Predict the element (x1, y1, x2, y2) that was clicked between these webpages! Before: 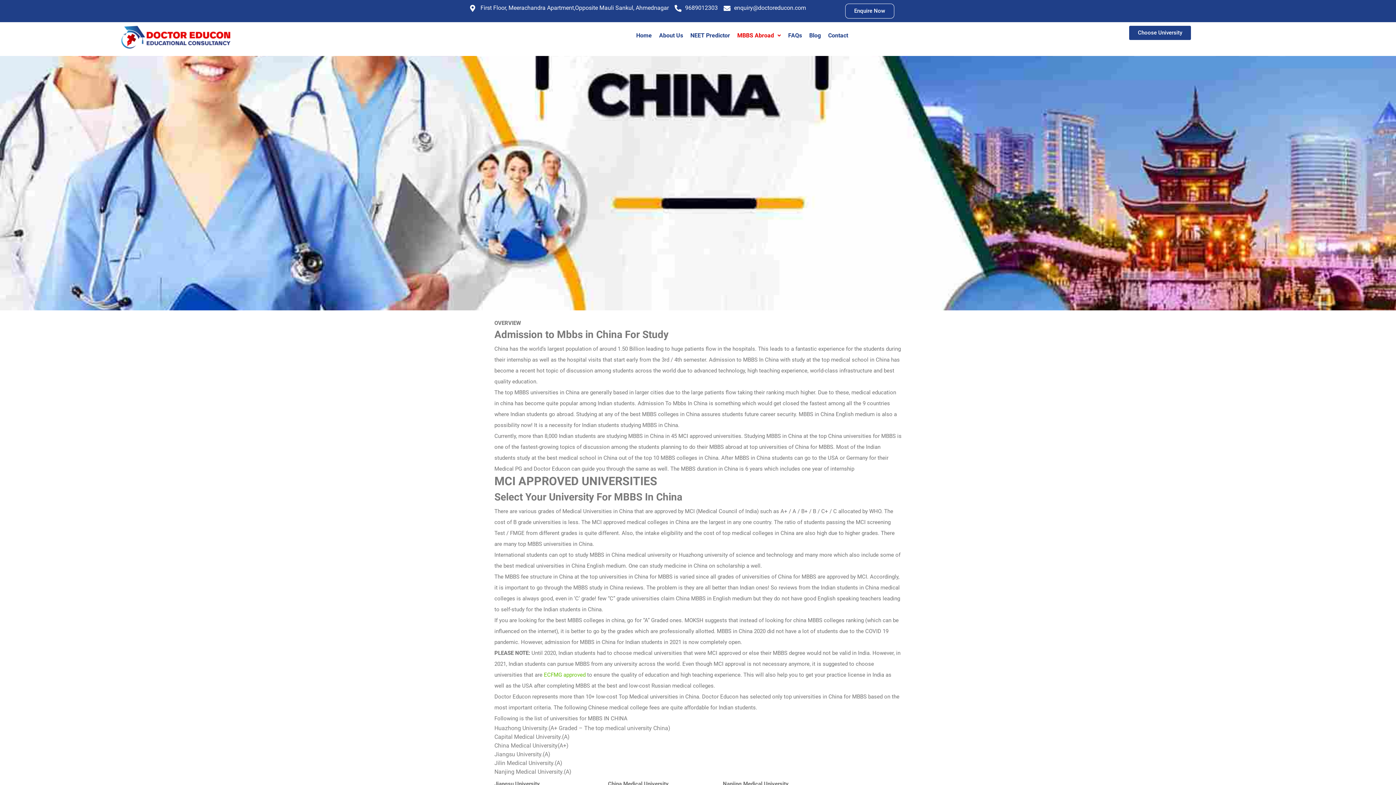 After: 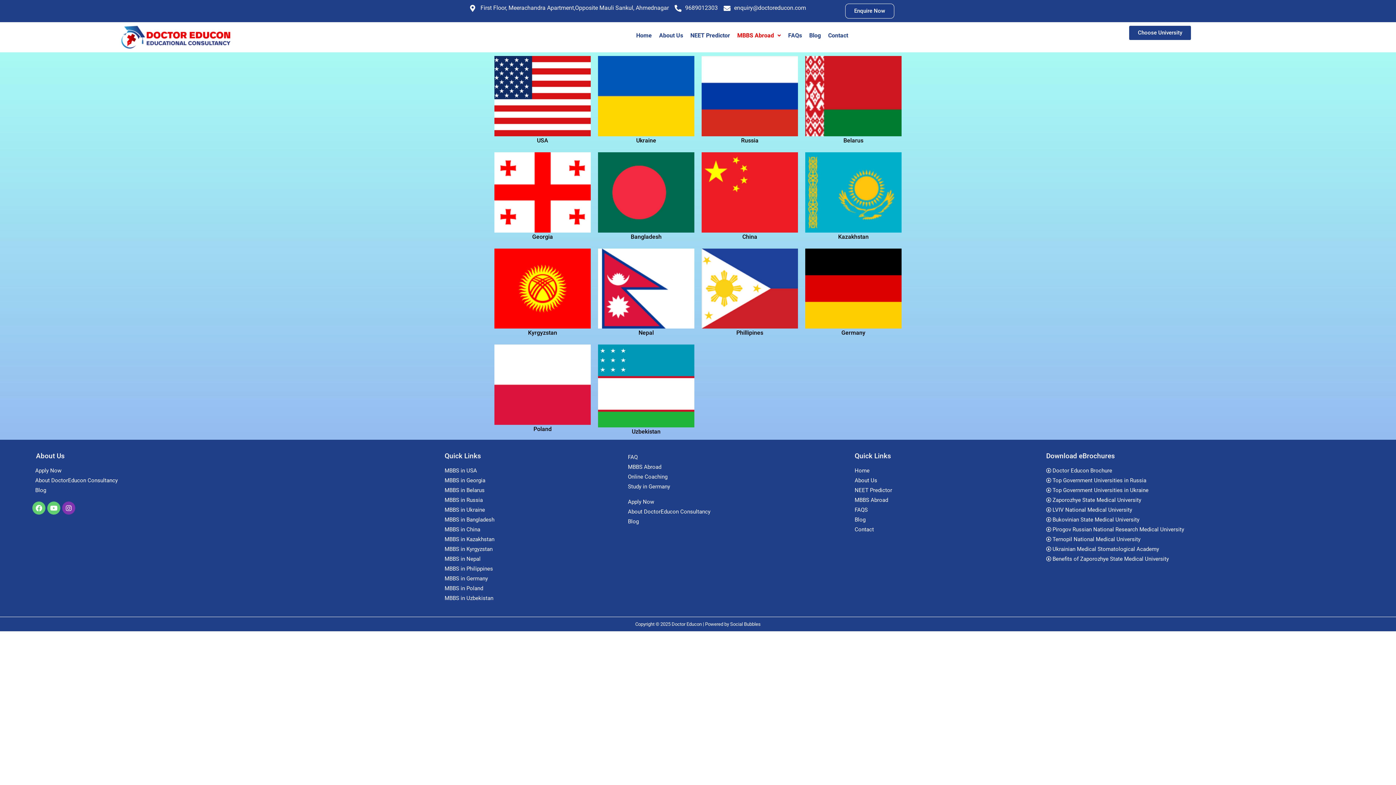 Action: label: MBBS Abroad bbox: (733, 28, 784, 42)